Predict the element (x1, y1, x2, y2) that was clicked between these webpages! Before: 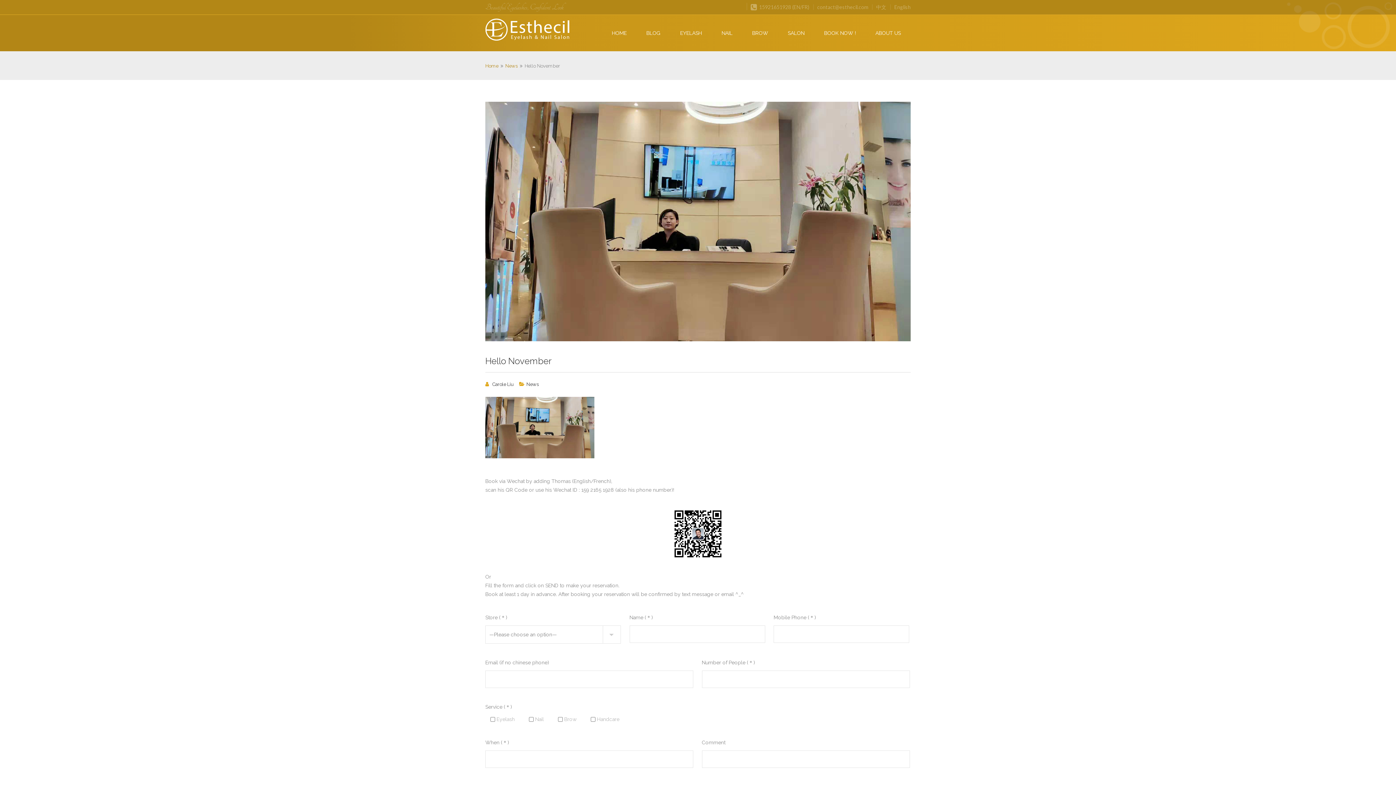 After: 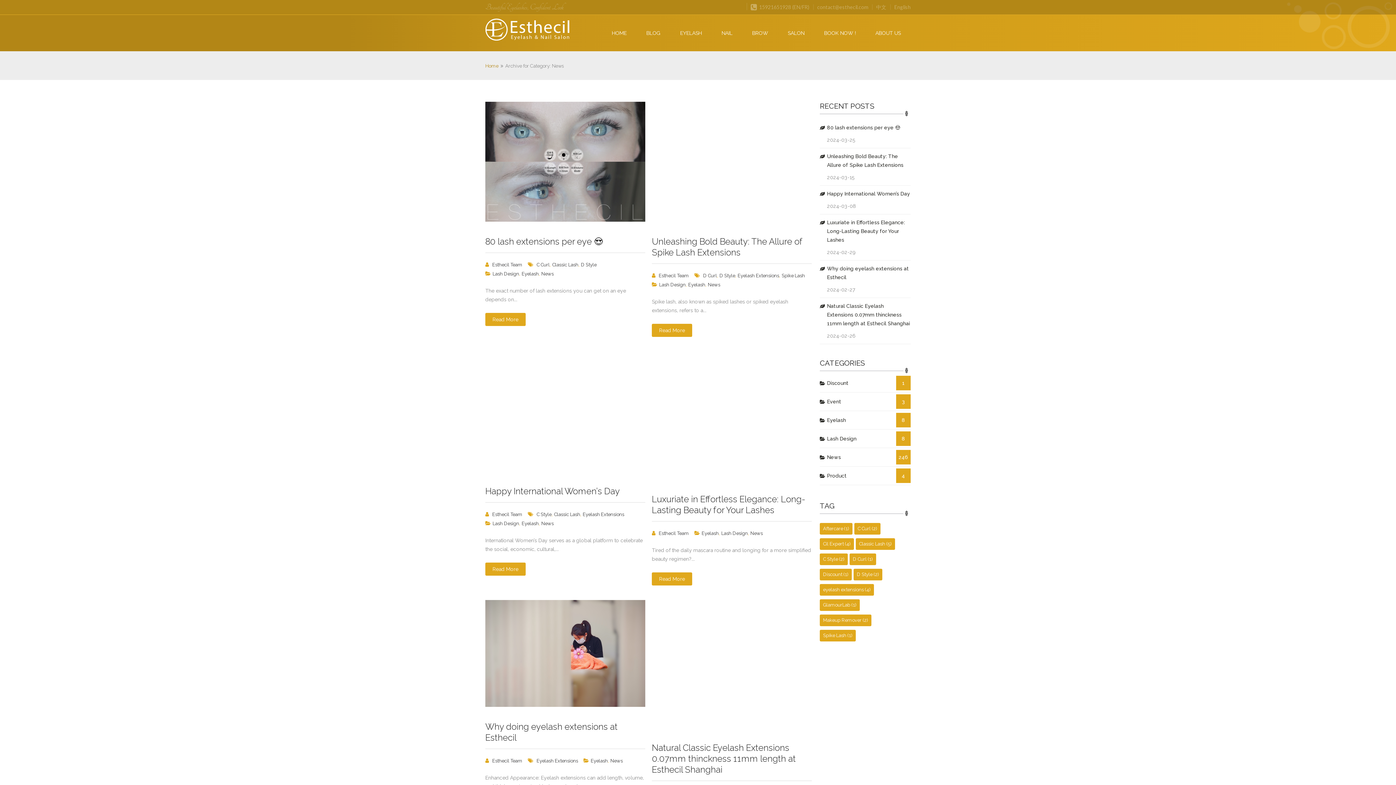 Action: bbox: (526, 381, 538, 387) label: News